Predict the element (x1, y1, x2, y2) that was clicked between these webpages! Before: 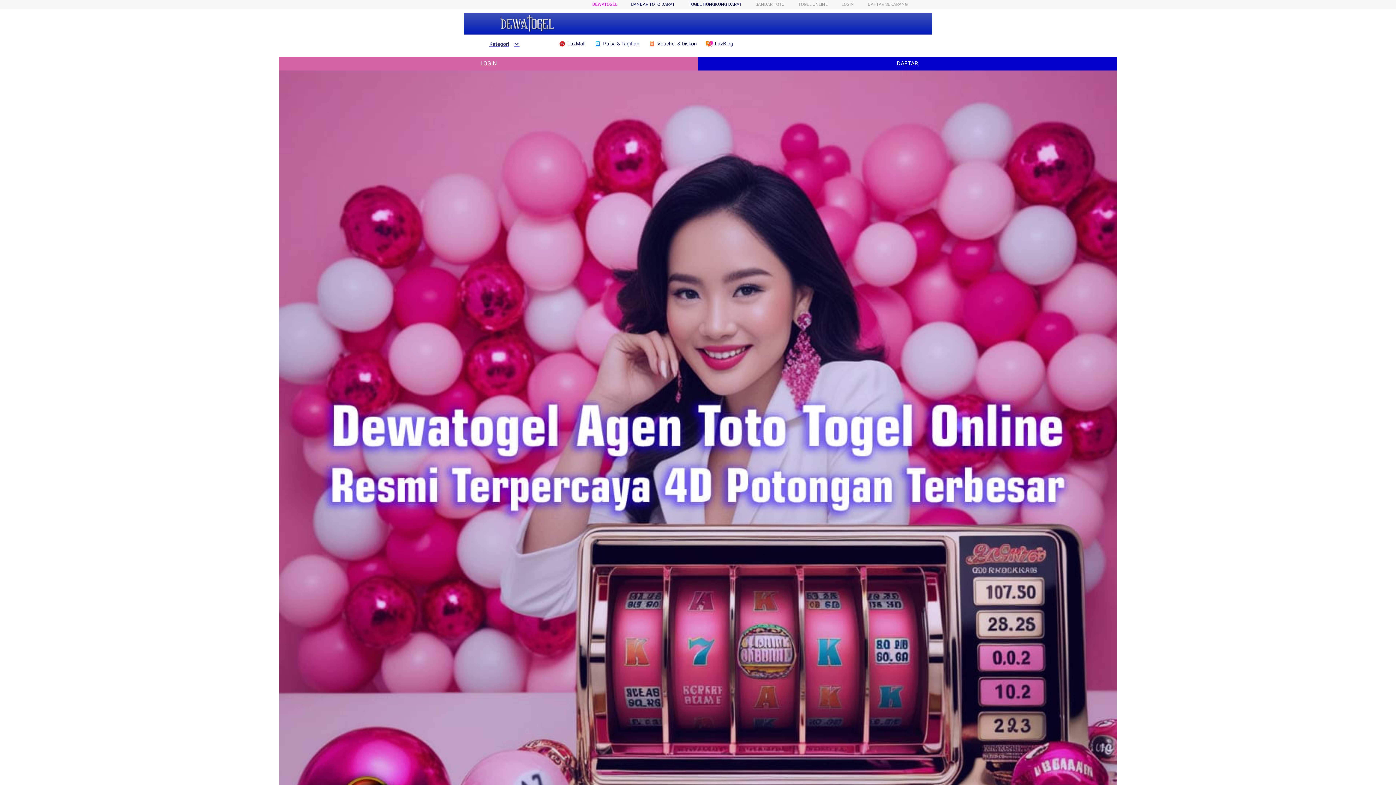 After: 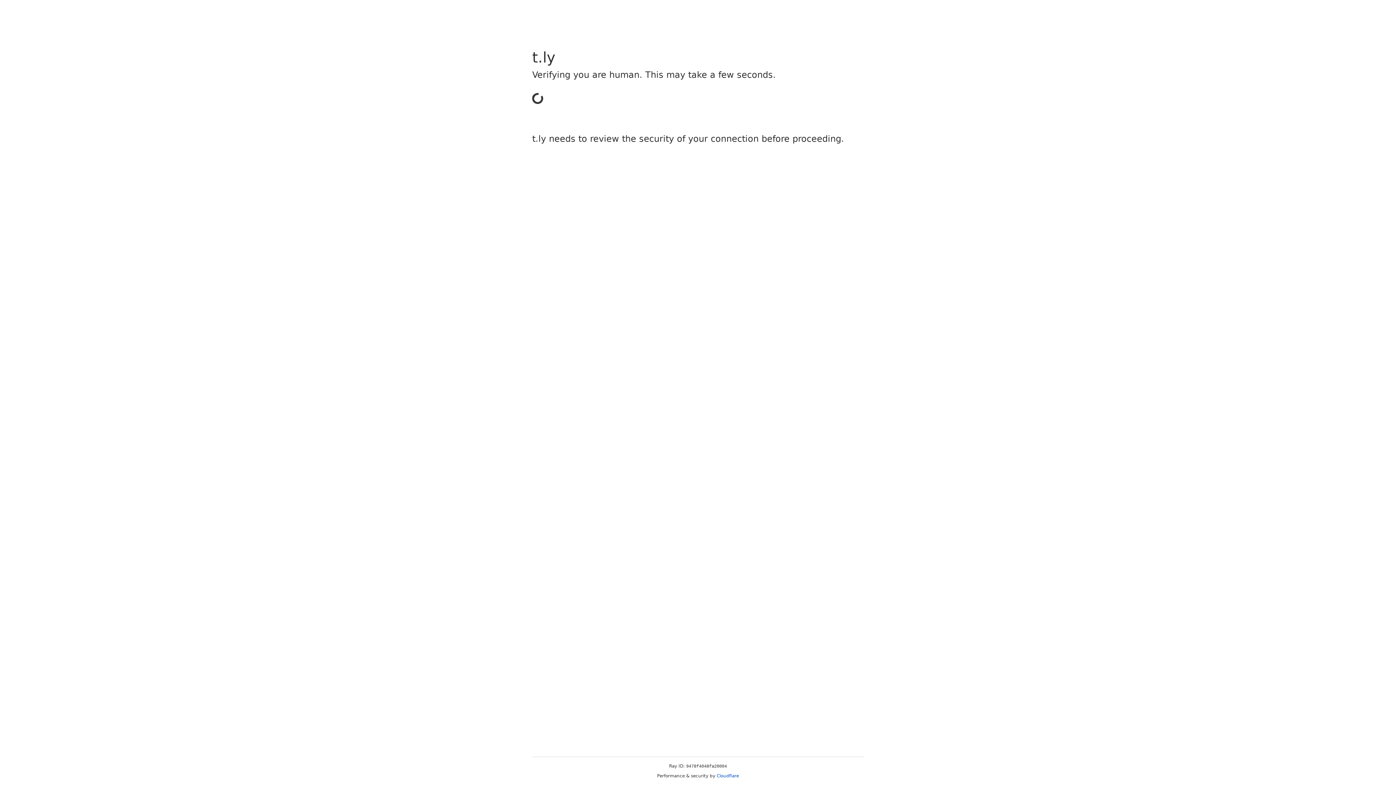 Action: label:  LazBlog bbox: (705, 36, 737, 50)